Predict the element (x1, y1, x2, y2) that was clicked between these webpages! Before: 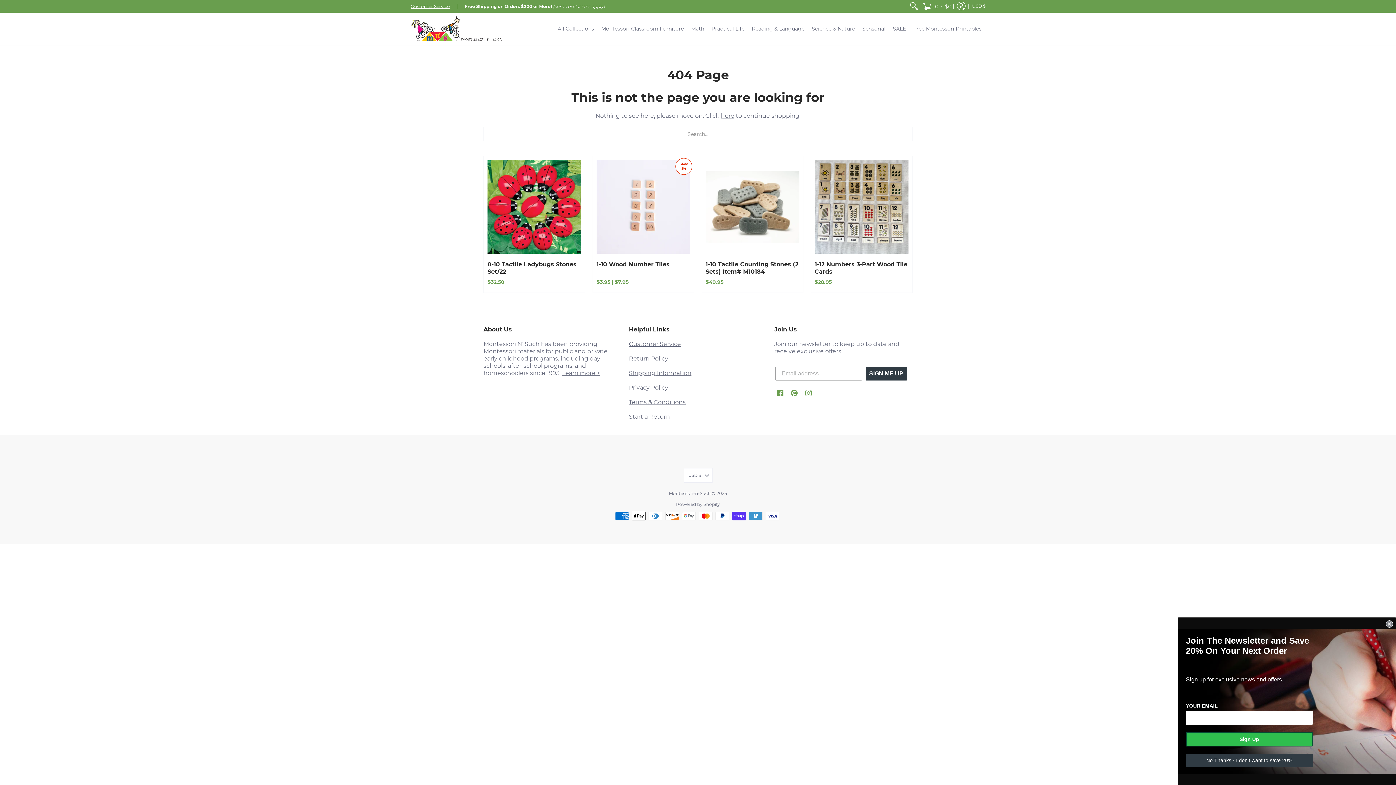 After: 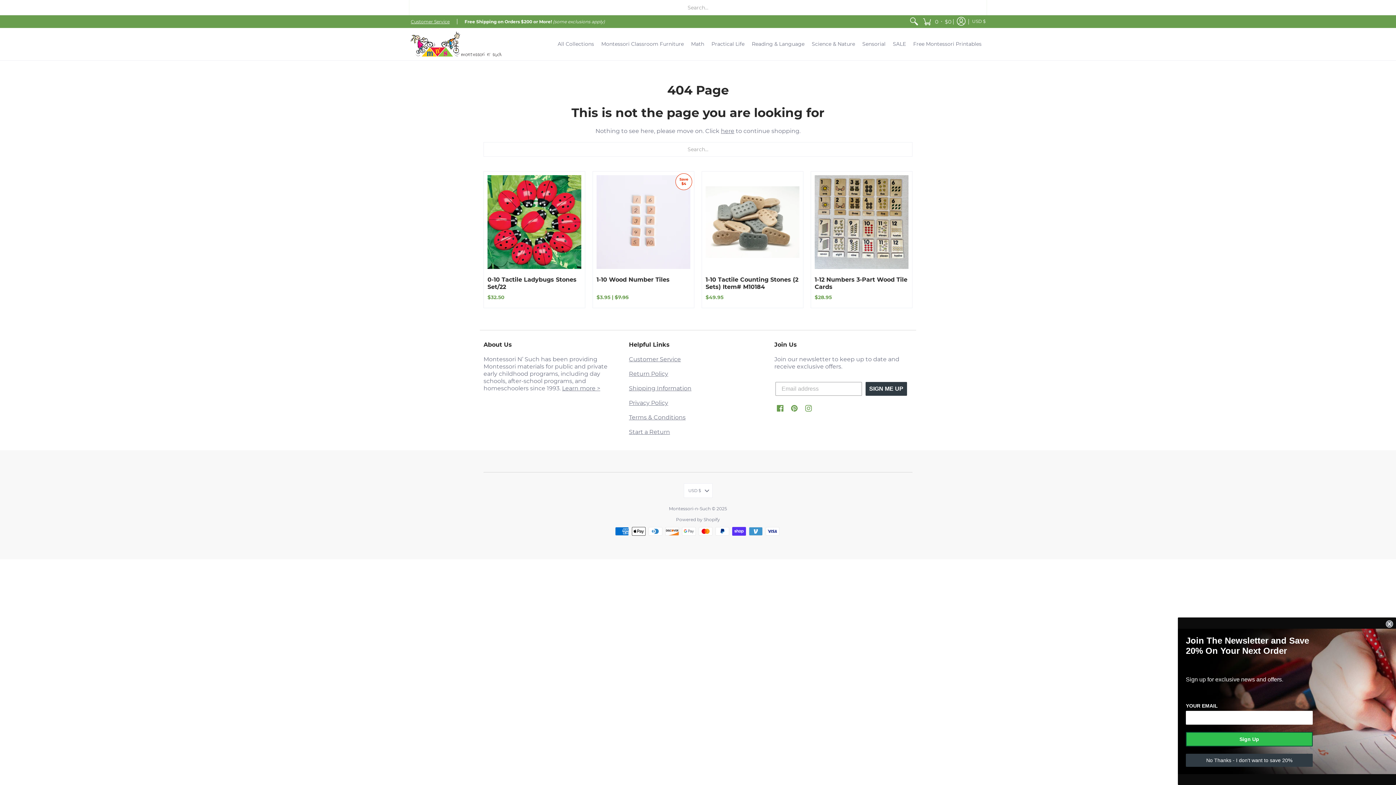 Action: bbox: (907, 0, 920, 12)